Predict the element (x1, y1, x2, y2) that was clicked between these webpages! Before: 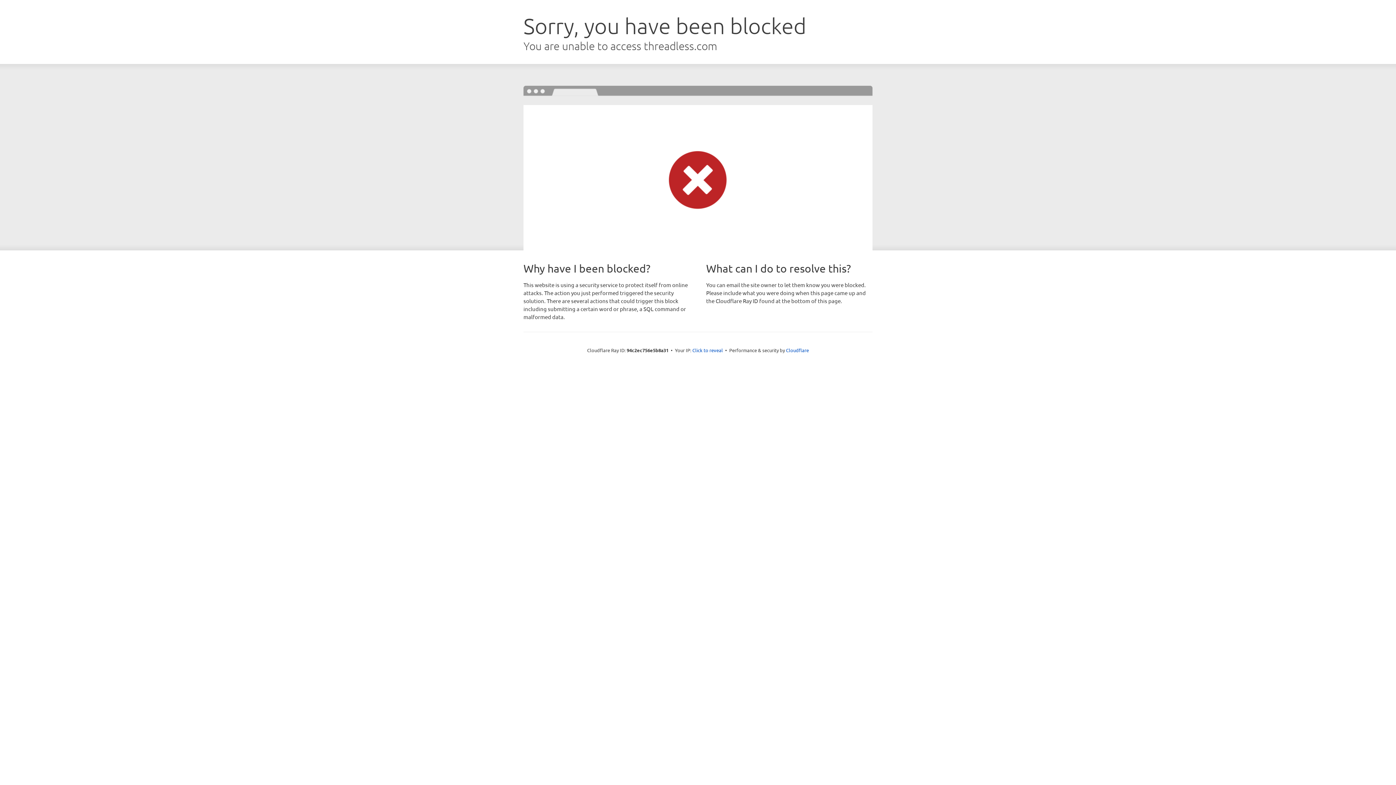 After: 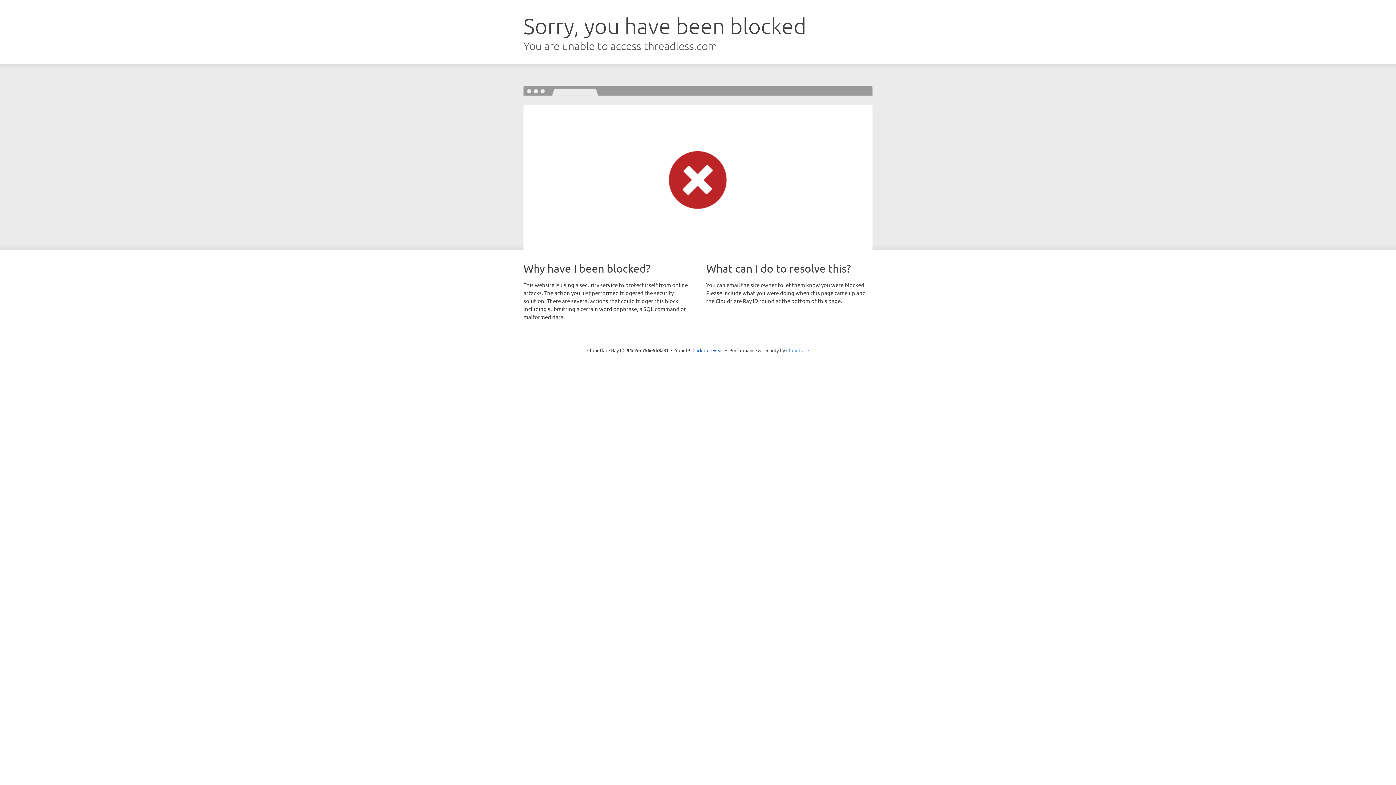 Action: bbox: (786, 347, 809, 353) label: Cloudflare